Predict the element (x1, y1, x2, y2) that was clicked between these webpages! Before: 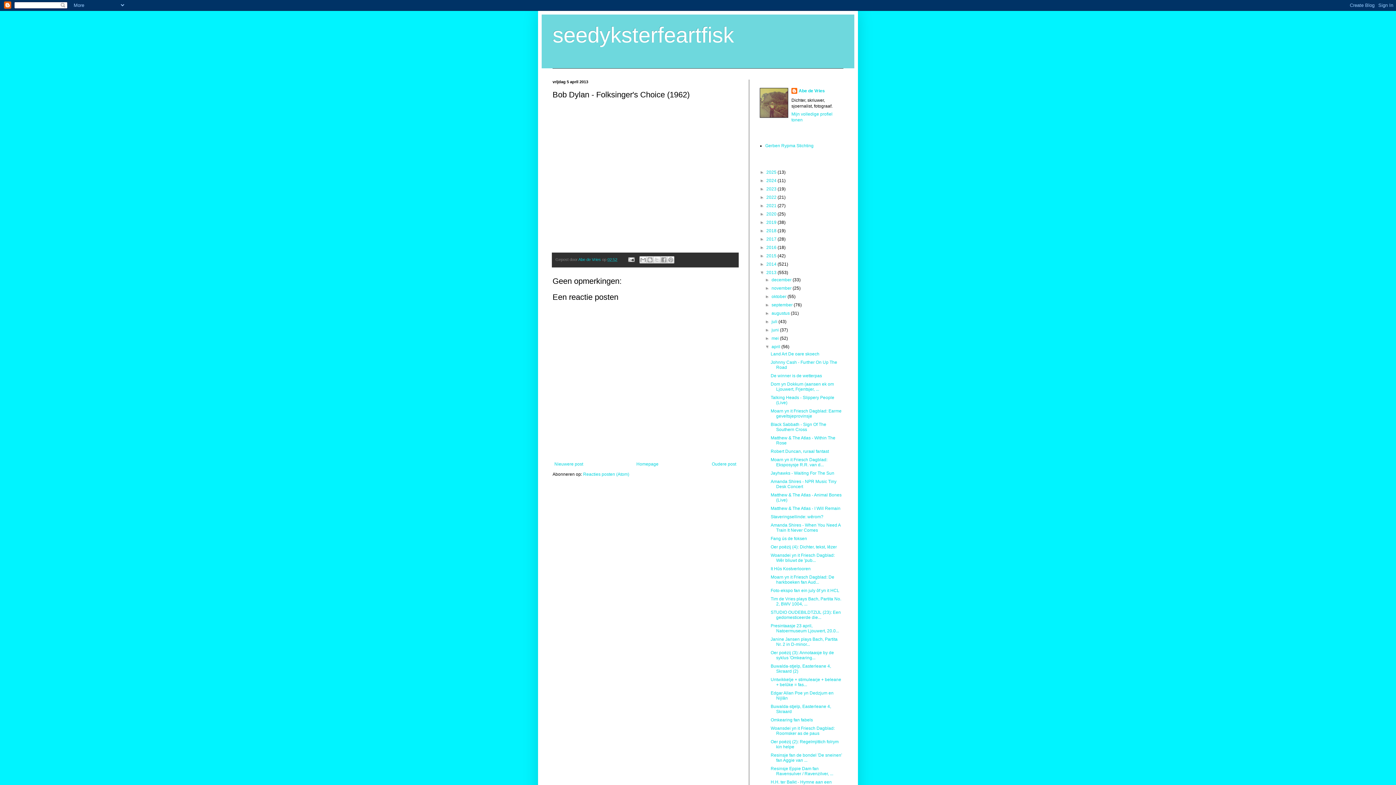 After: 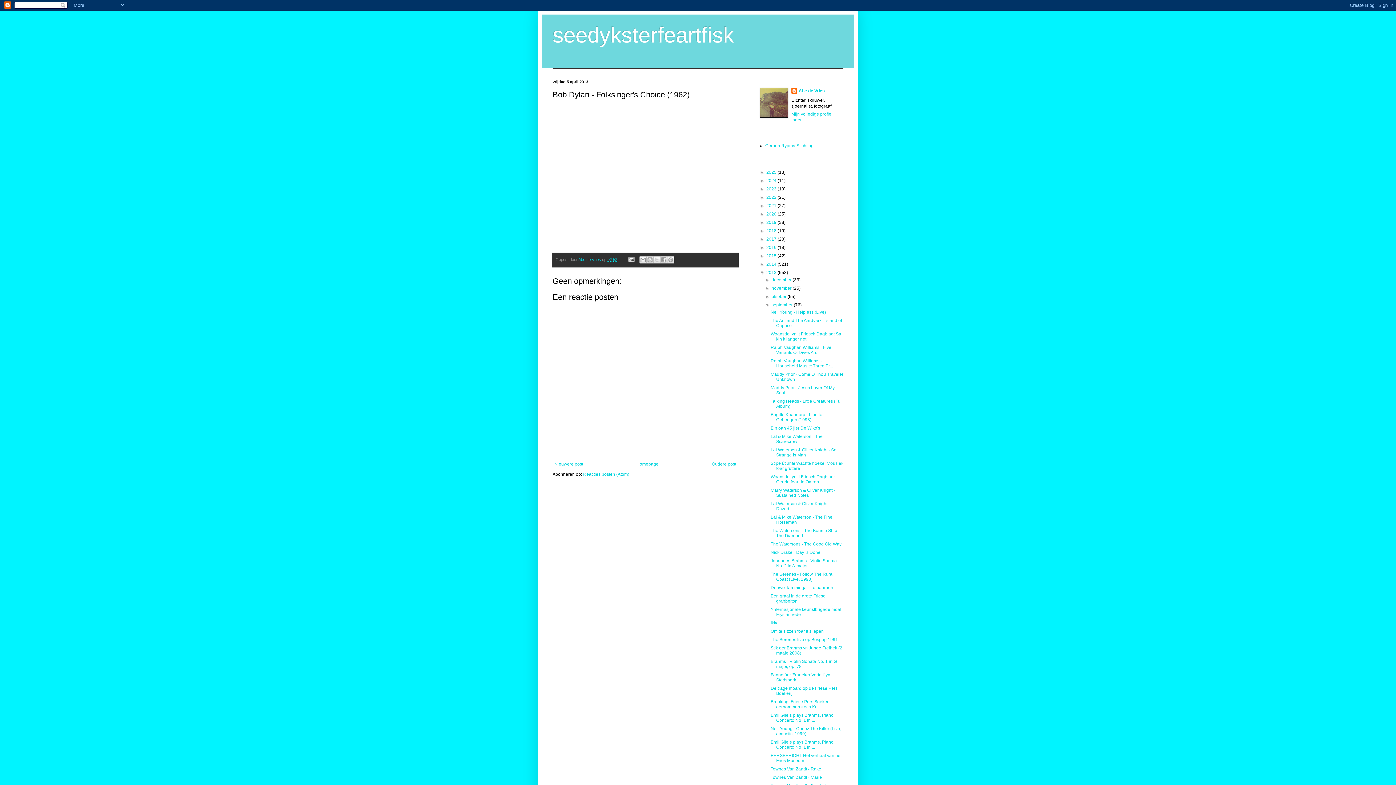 Action: label: ►   bbox: (765, 302, 771, 307)